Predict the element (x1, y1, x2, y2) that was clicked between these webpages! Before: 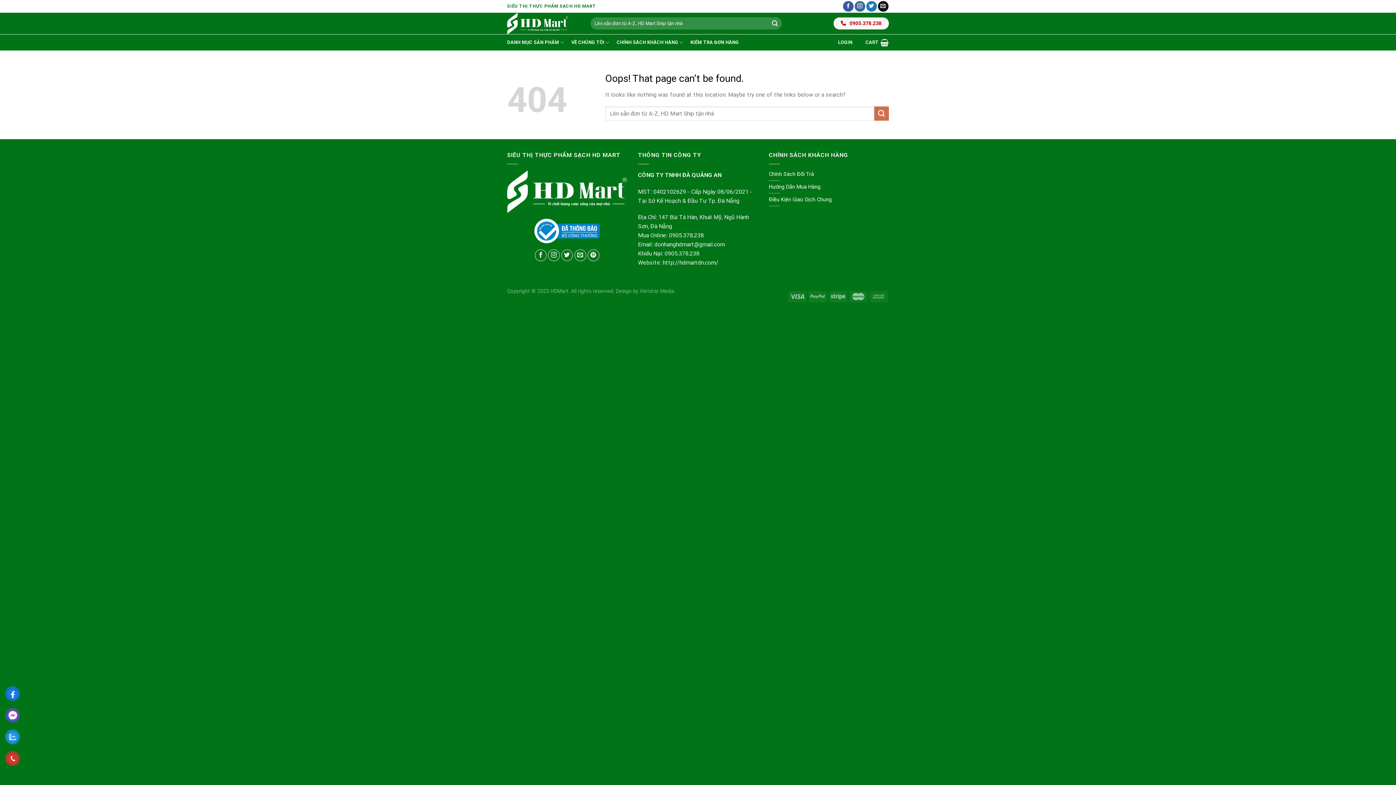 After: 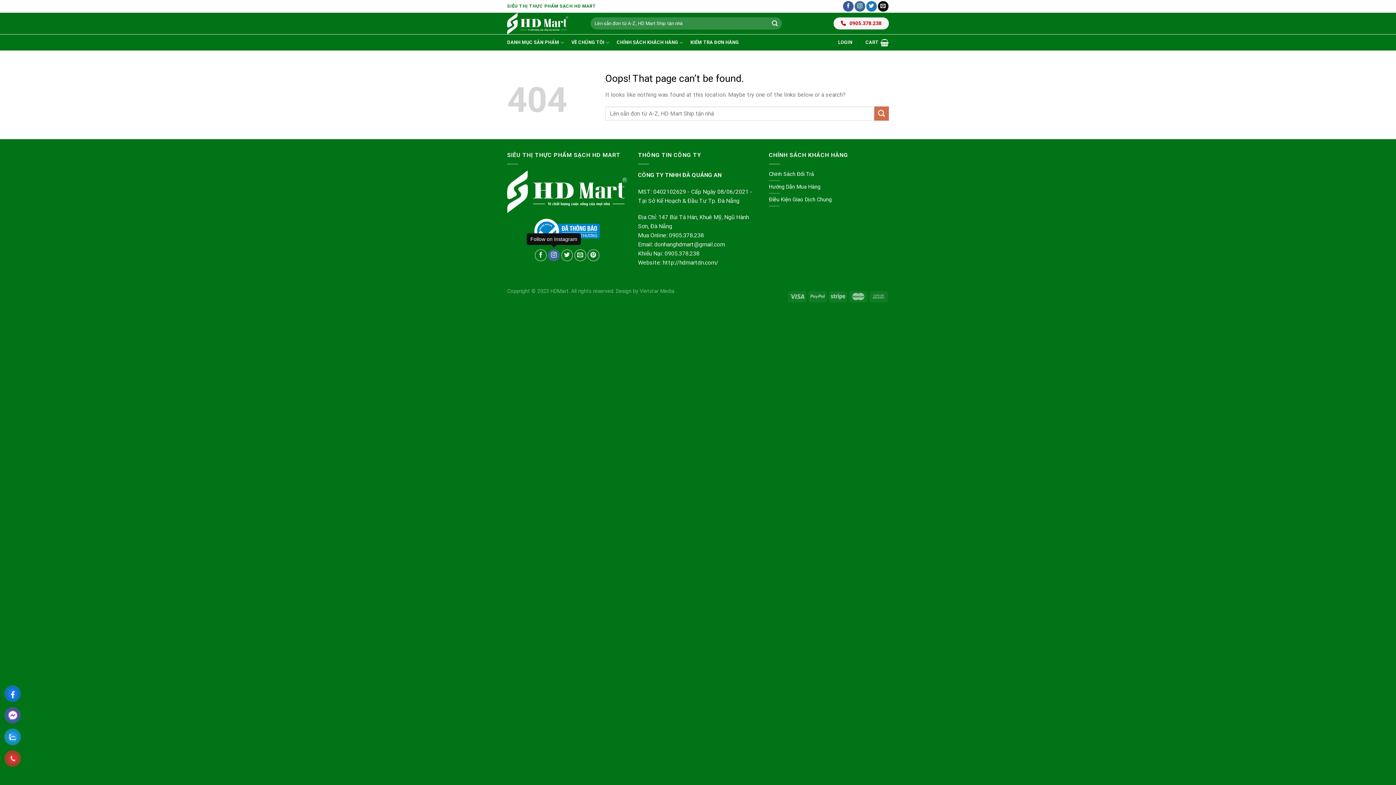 Action: label: Follow on Instagram bbox: (548, 249, 560, 261)